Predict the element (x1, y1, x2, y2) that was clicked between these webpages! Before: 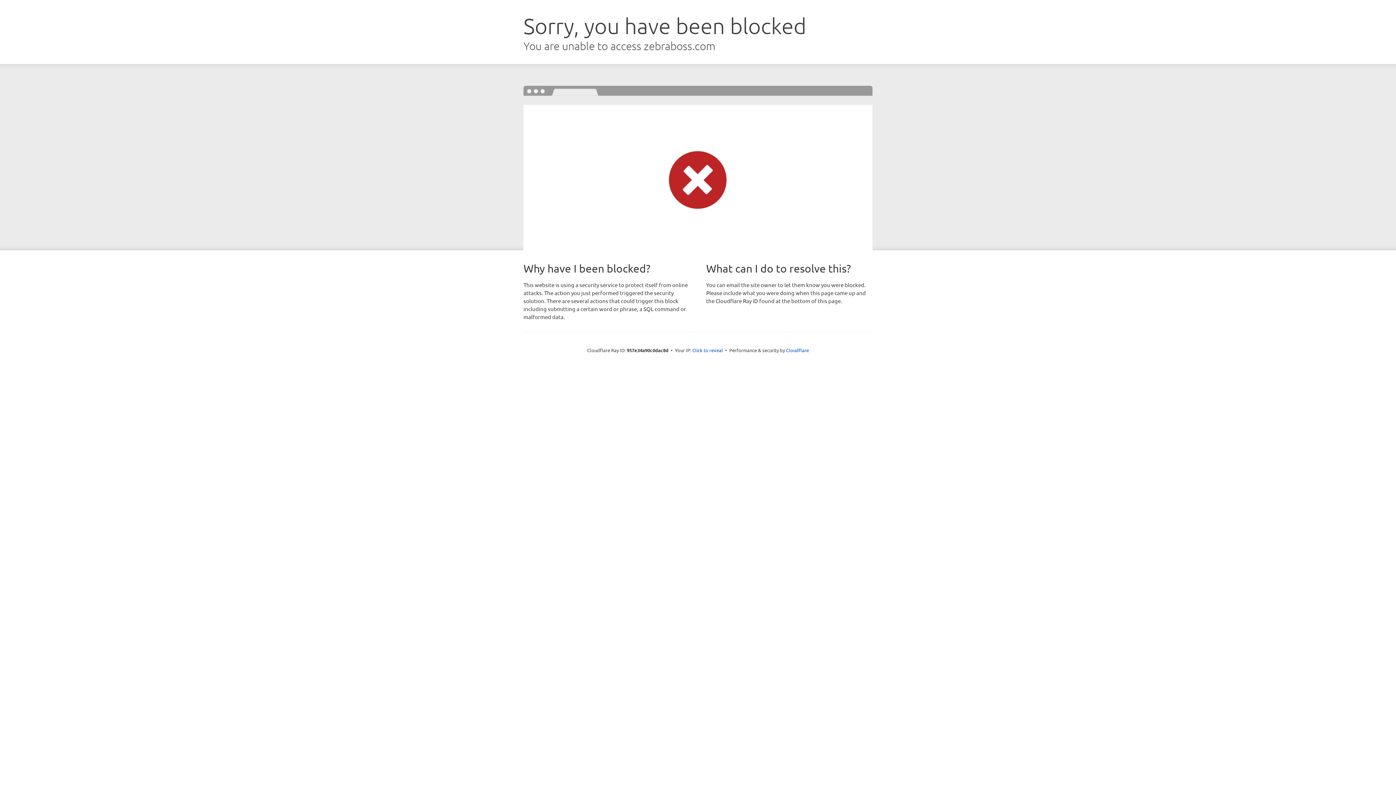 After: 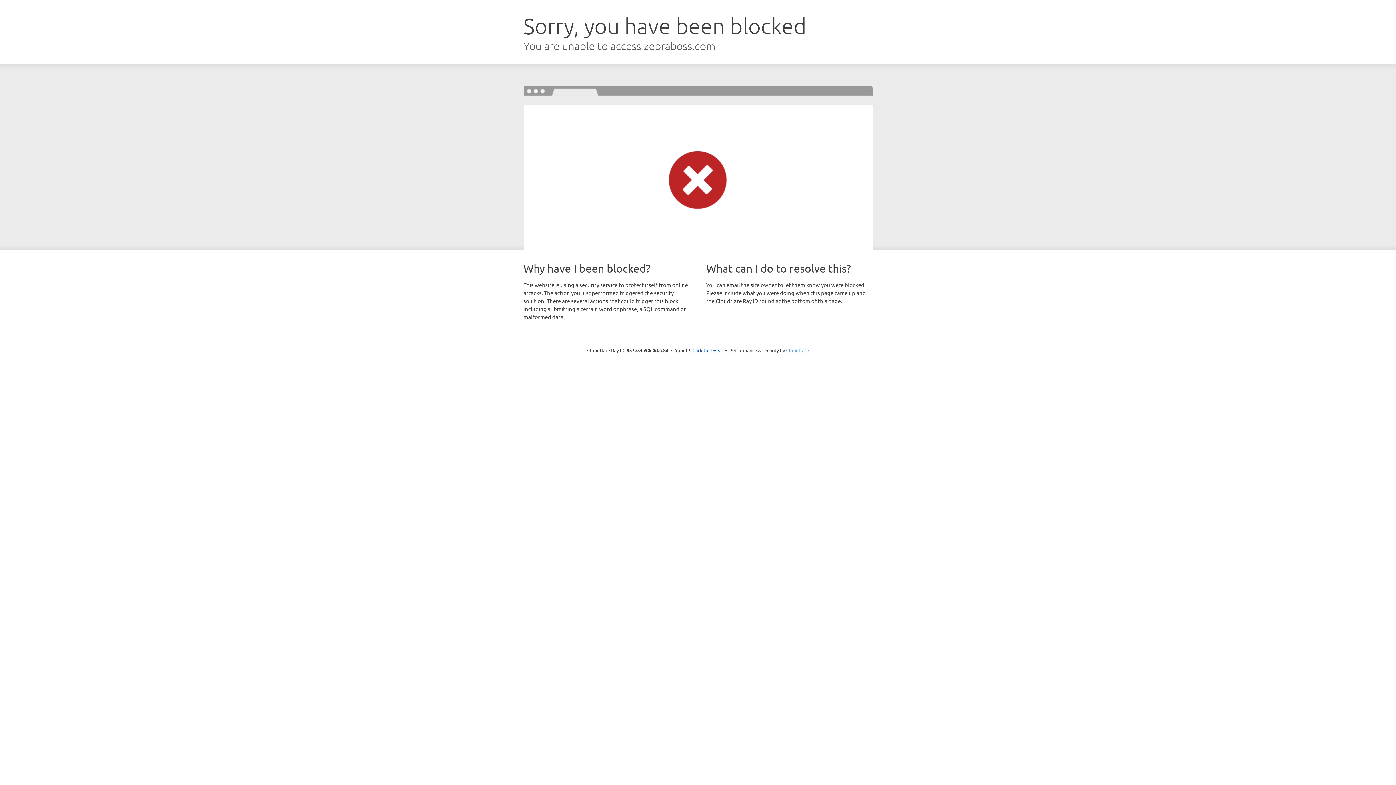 Action: label: Cloudflare bbox: (786, 347, 809, 353)